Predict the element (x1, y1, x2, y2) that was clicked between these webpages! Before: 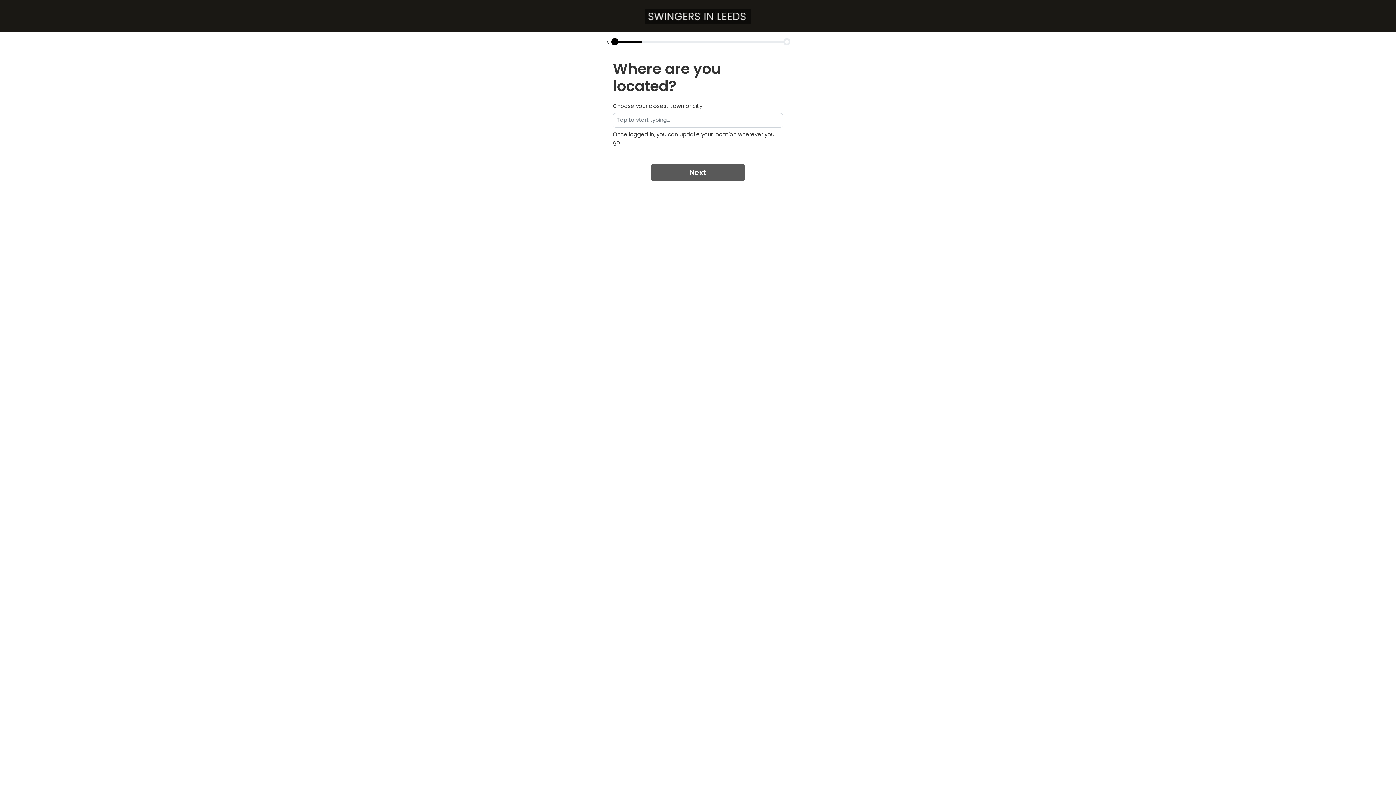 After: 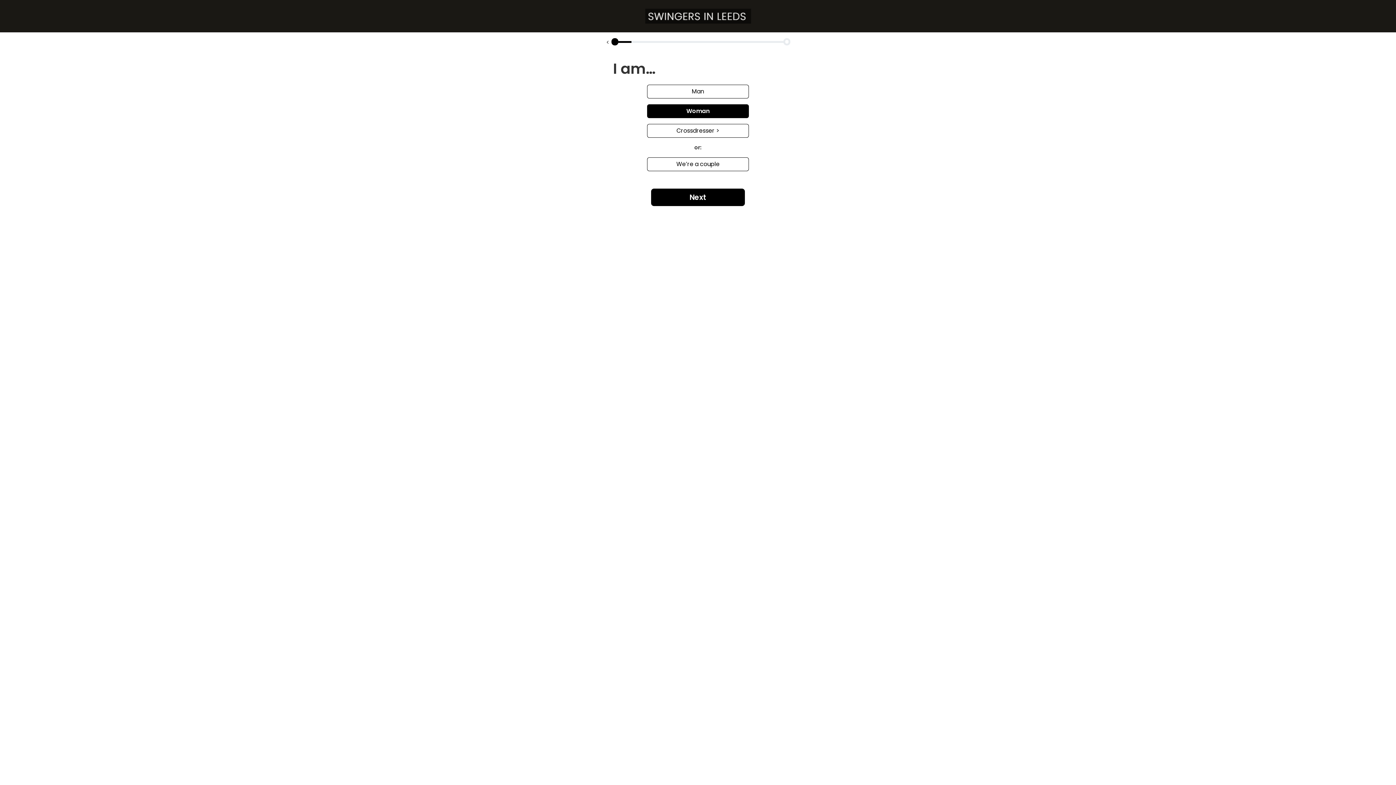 Action: label: < bbox: (604, 31, 611, 38)